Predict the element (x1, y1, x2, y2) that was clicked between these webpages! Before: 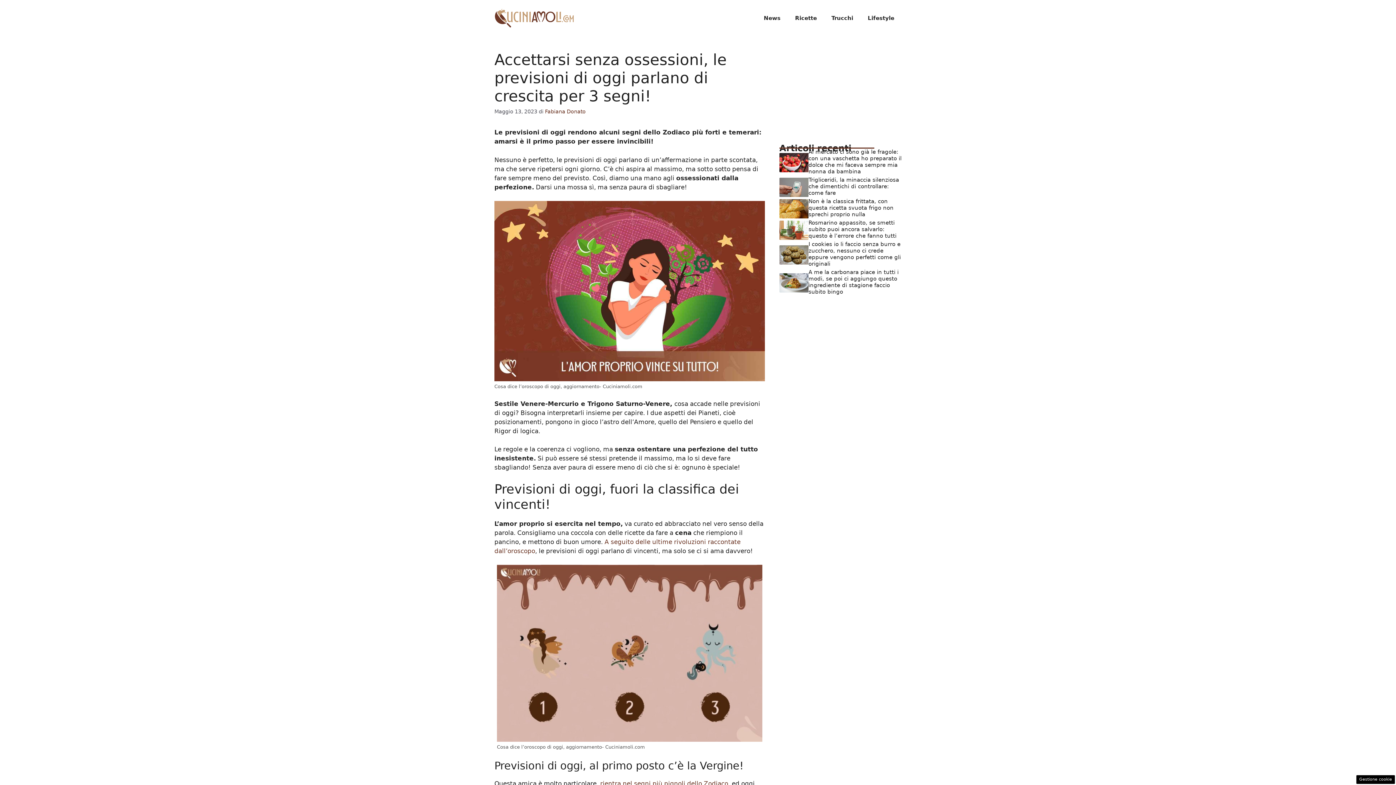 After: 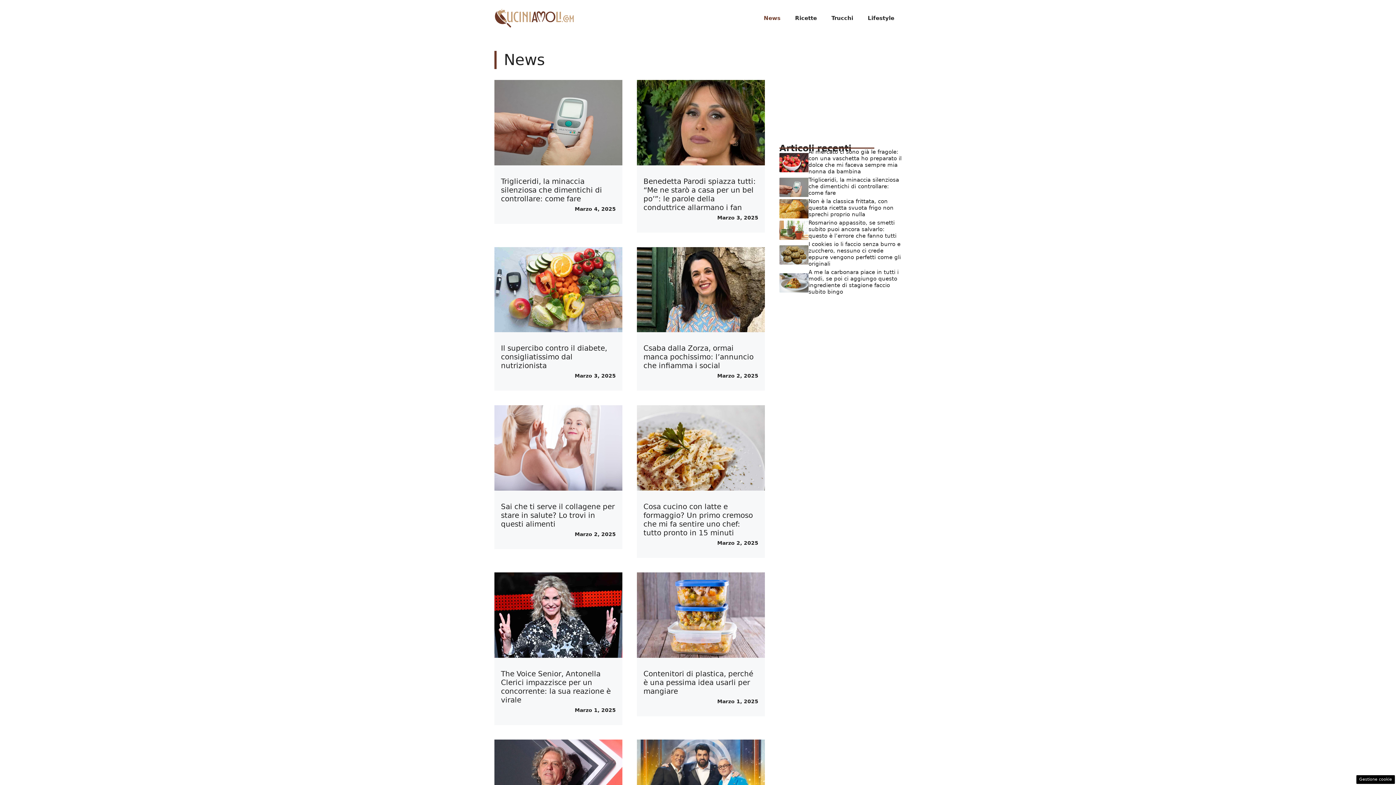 Action: bbox: (756, 7, 788, 29) label: News